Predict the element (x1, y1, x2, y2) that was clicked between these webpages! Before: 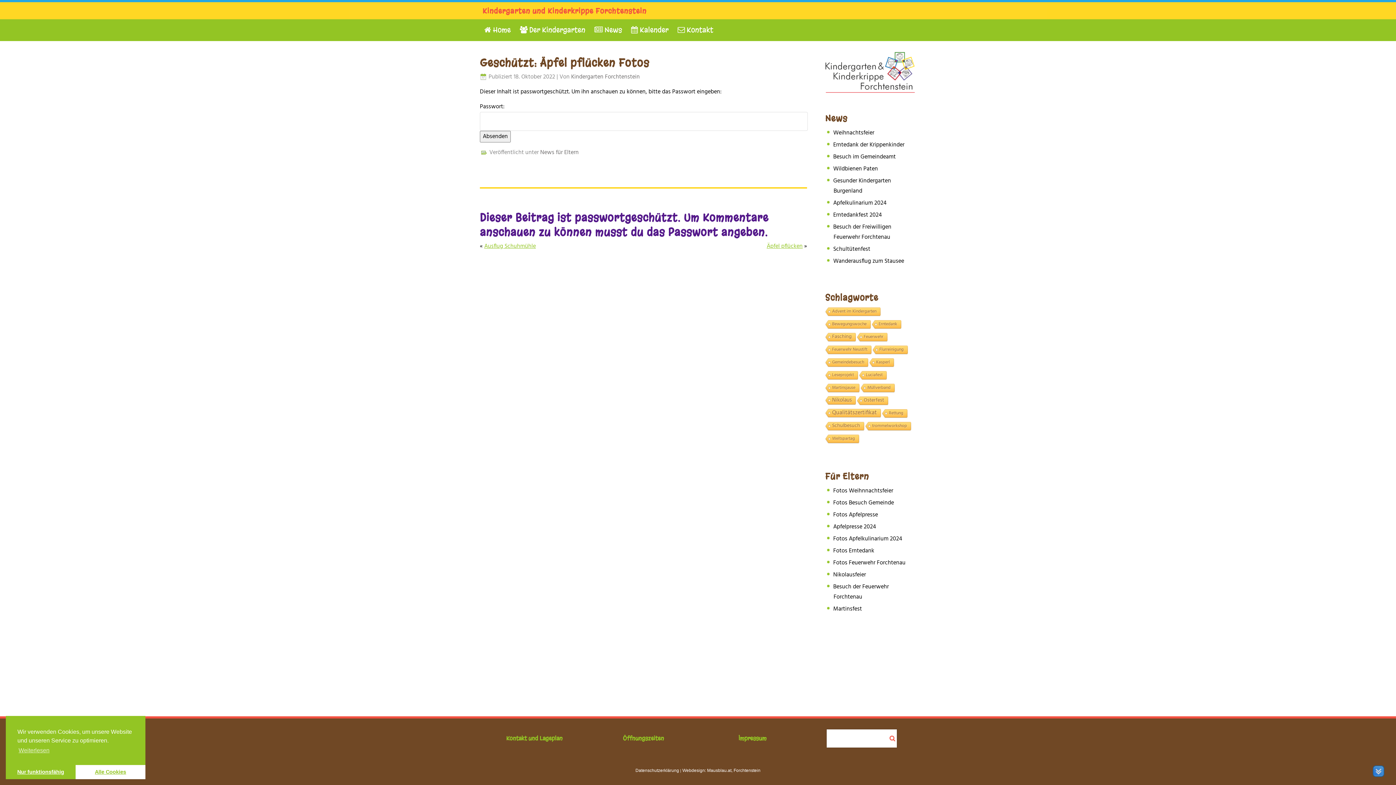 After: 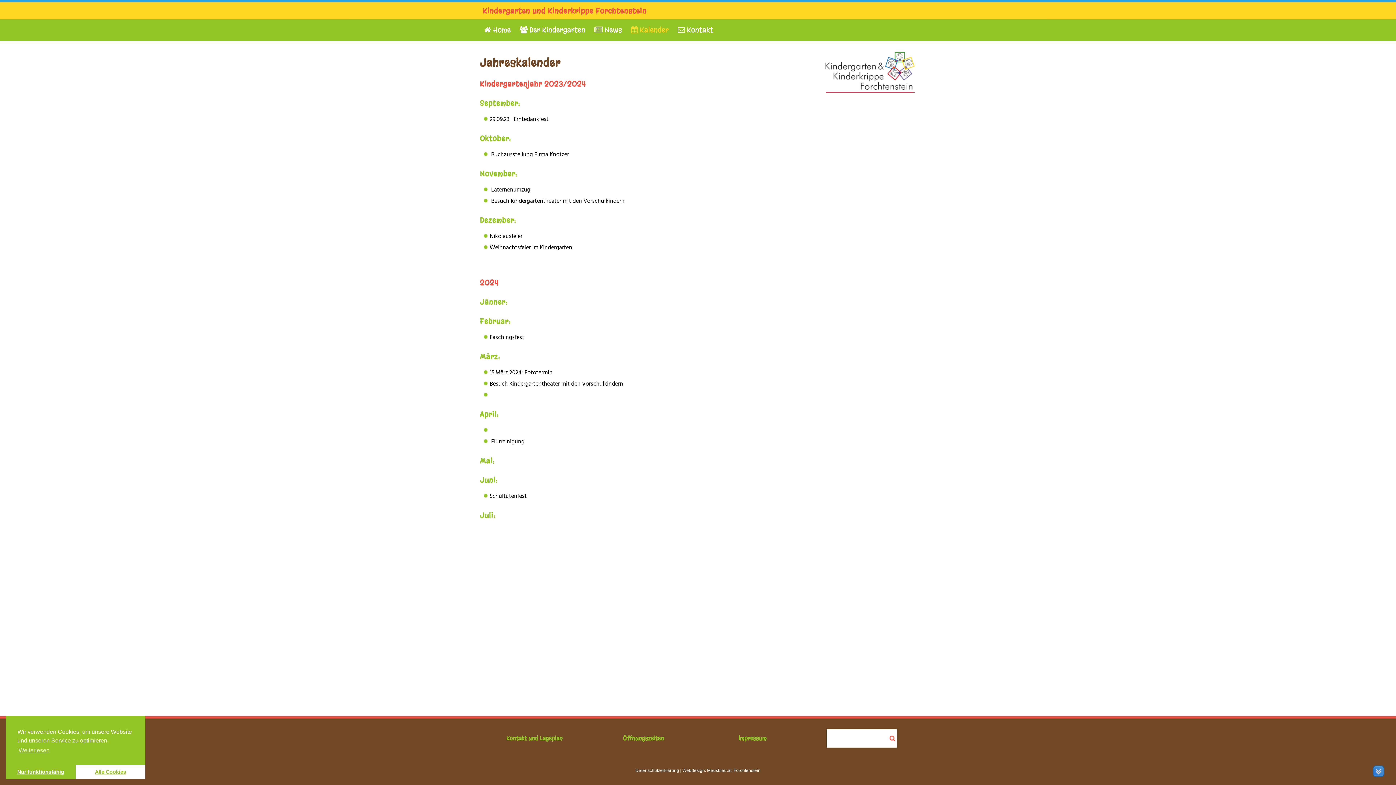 Action: bbox: (627, 19, 672, 41) label:  Kalender